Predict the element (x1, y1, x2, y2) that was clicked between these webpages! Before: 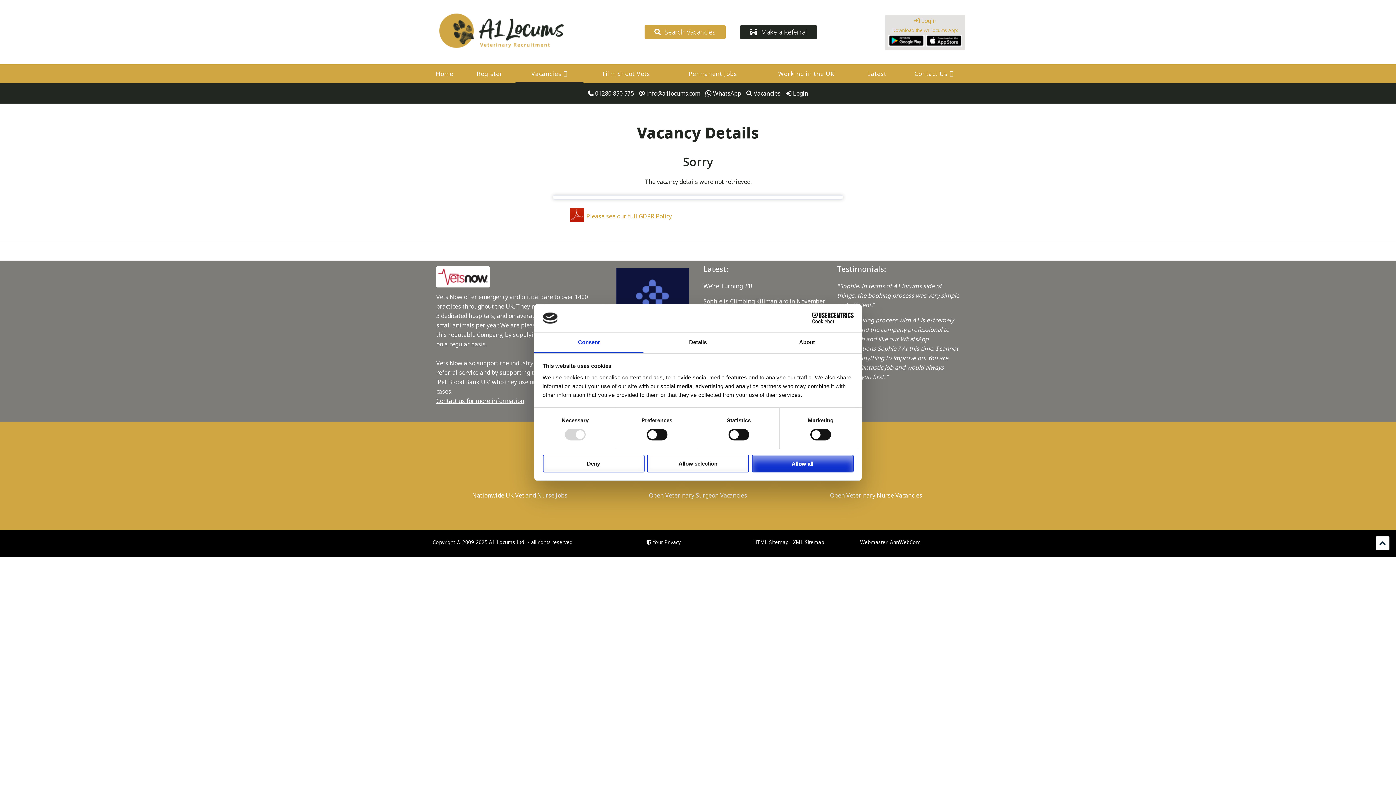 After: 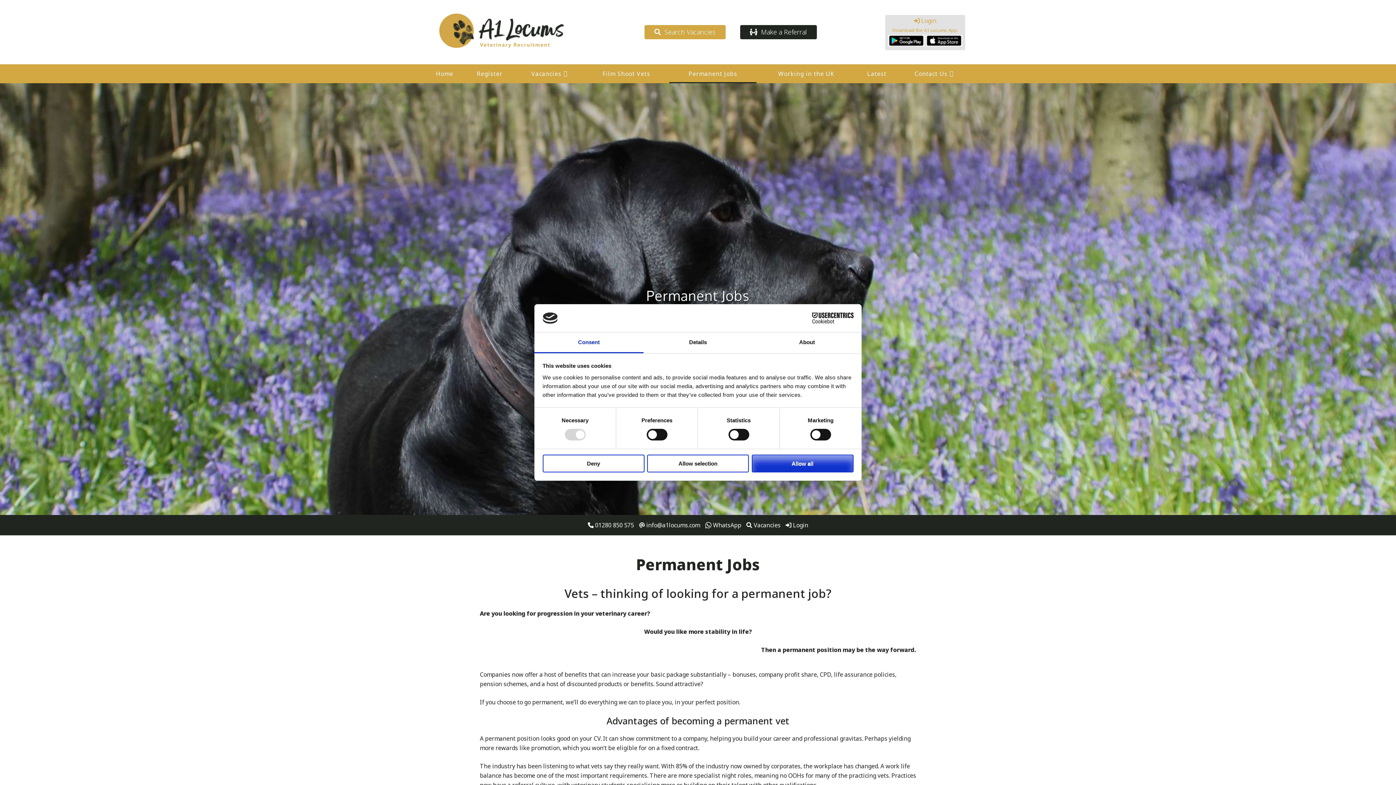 Action: label: Permanent Jobs bbox: (669, 64, 756, 83)